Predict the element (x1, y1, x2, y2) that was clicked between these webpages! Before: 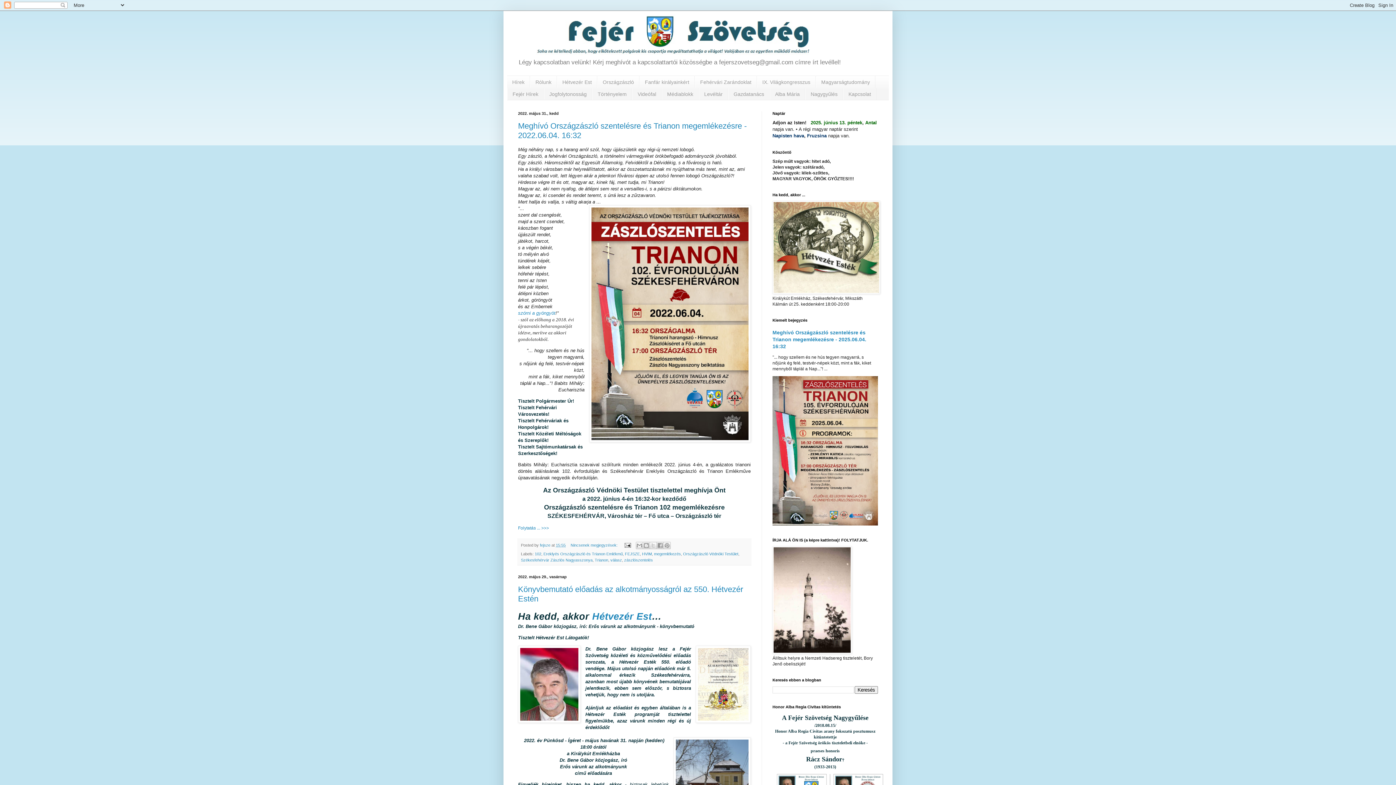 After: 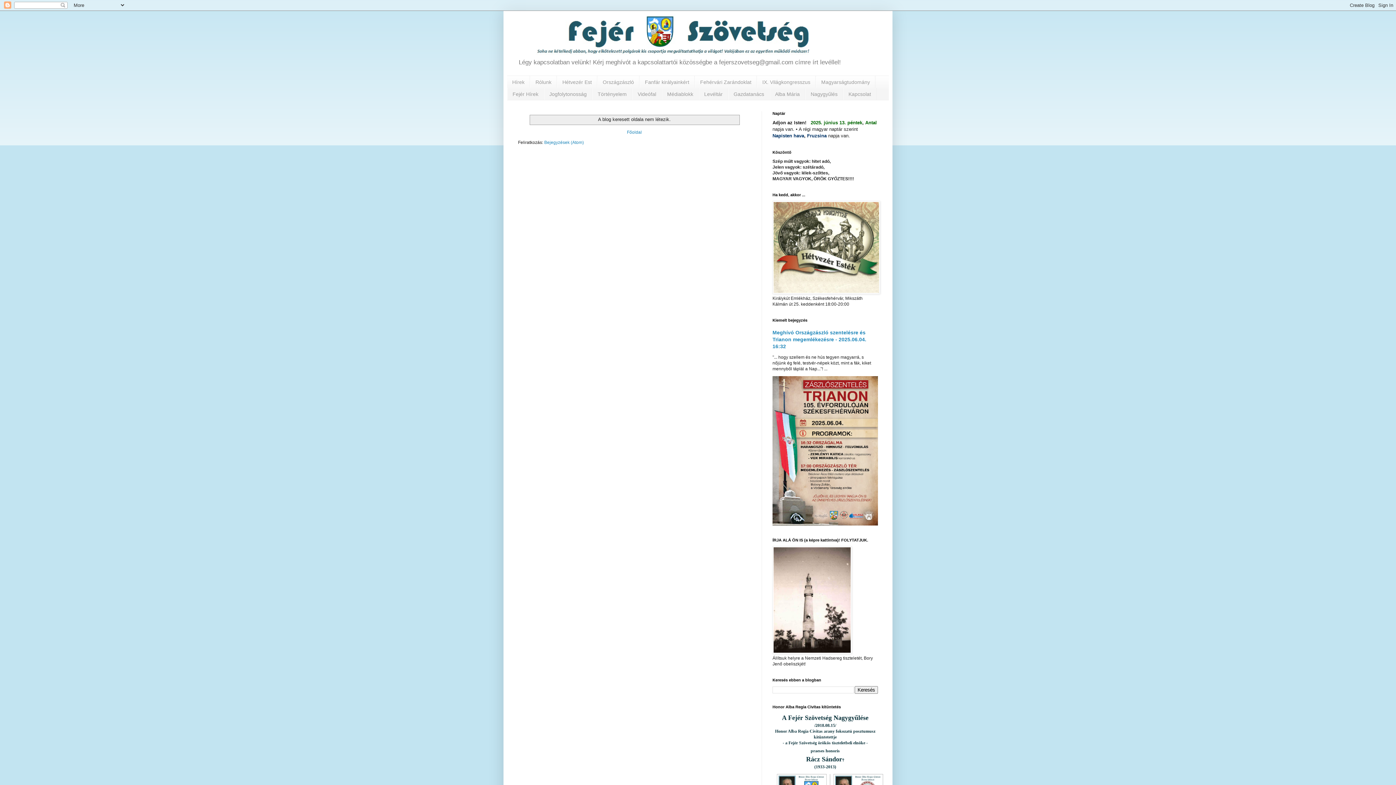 Action: label: Hétvezér Est bbox: (592, 611, 652, 622)